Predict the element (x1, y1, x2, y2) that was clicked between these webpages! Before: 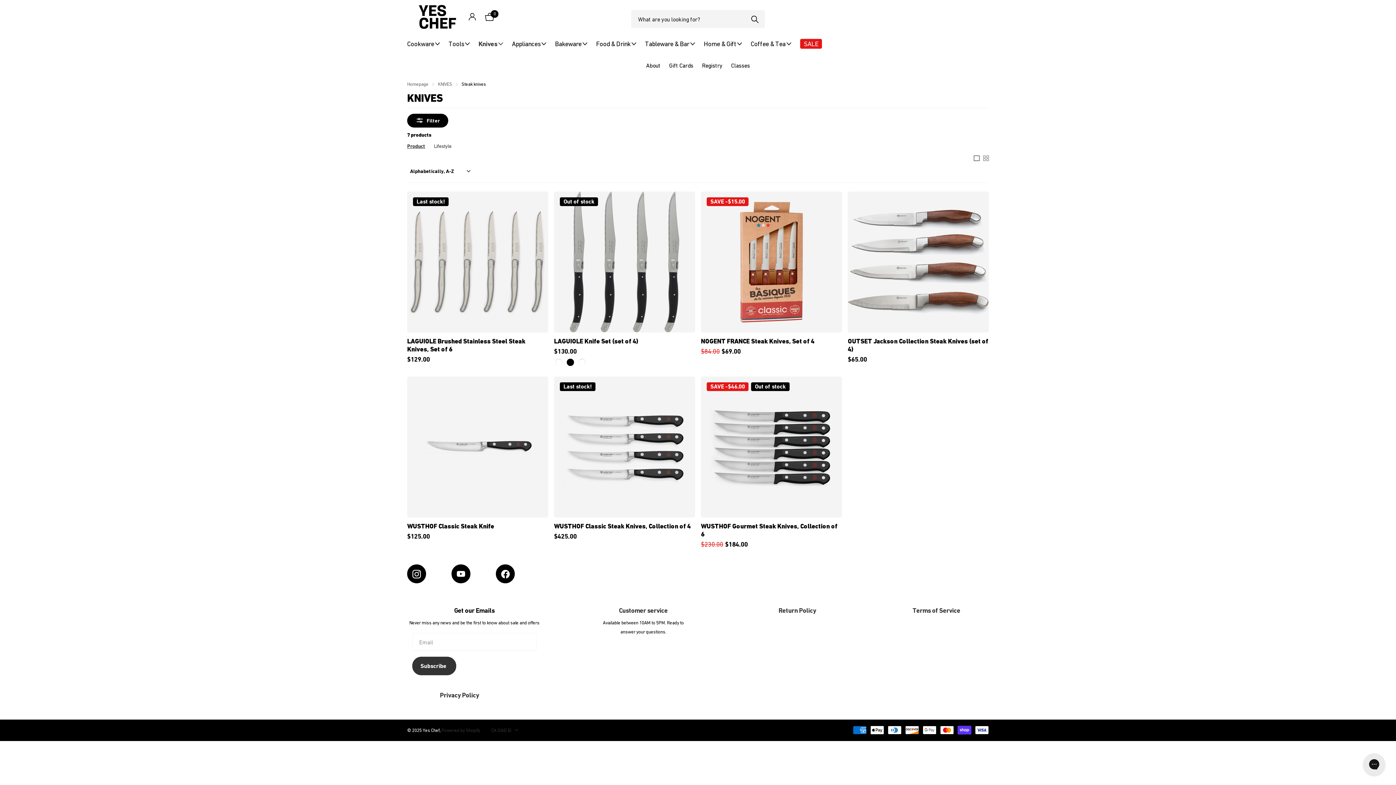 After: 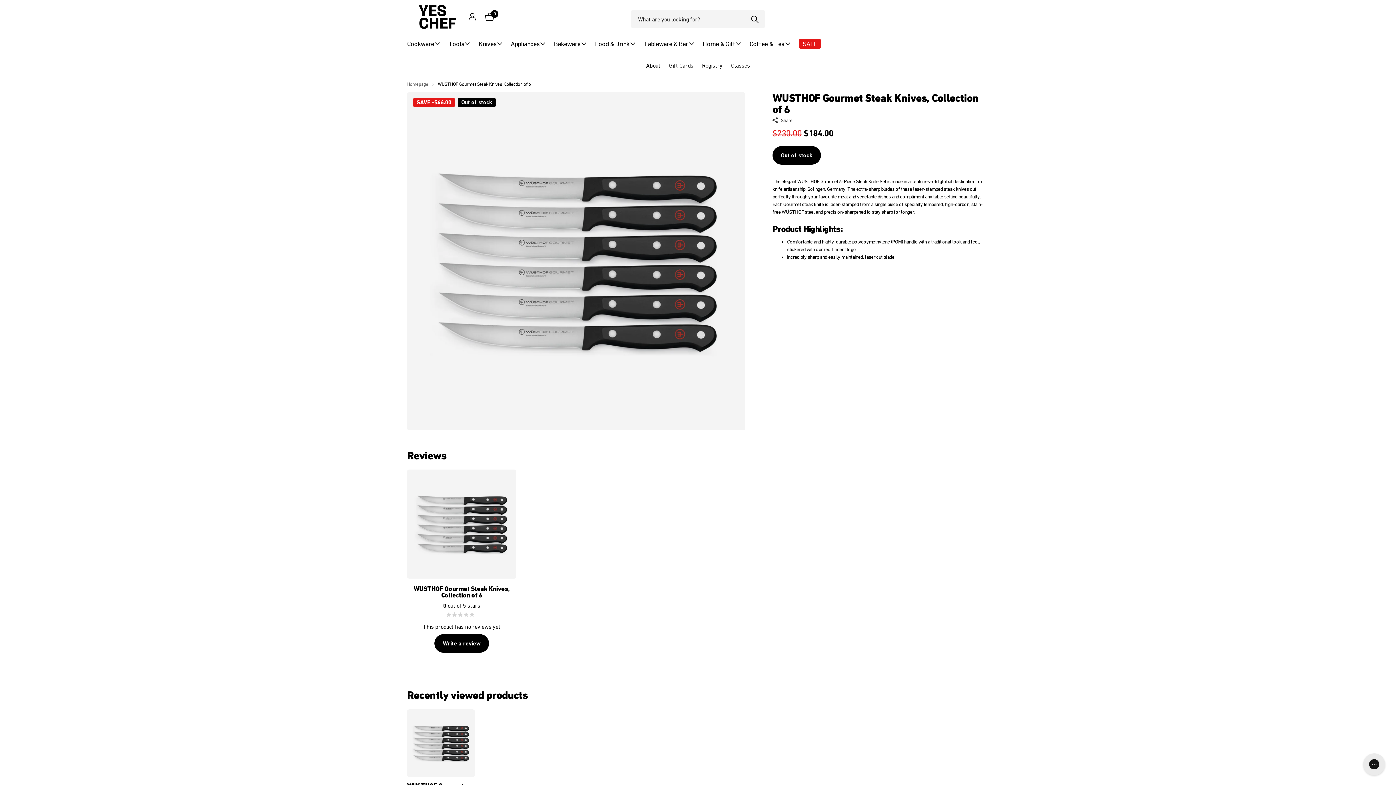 Action: bbox: (701, 522, 842, 538) label: WUSTHOF Gourmet Steak Knives, Collection of 6